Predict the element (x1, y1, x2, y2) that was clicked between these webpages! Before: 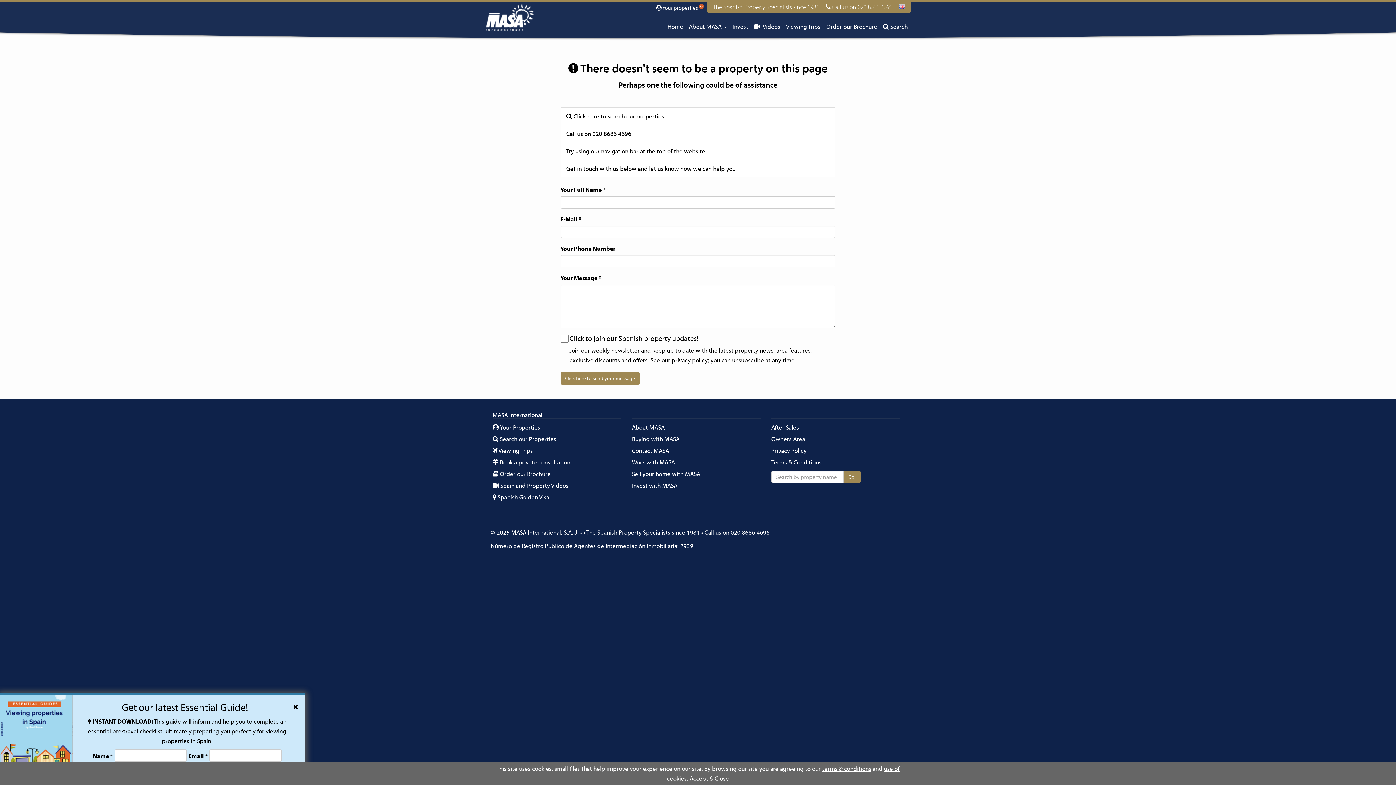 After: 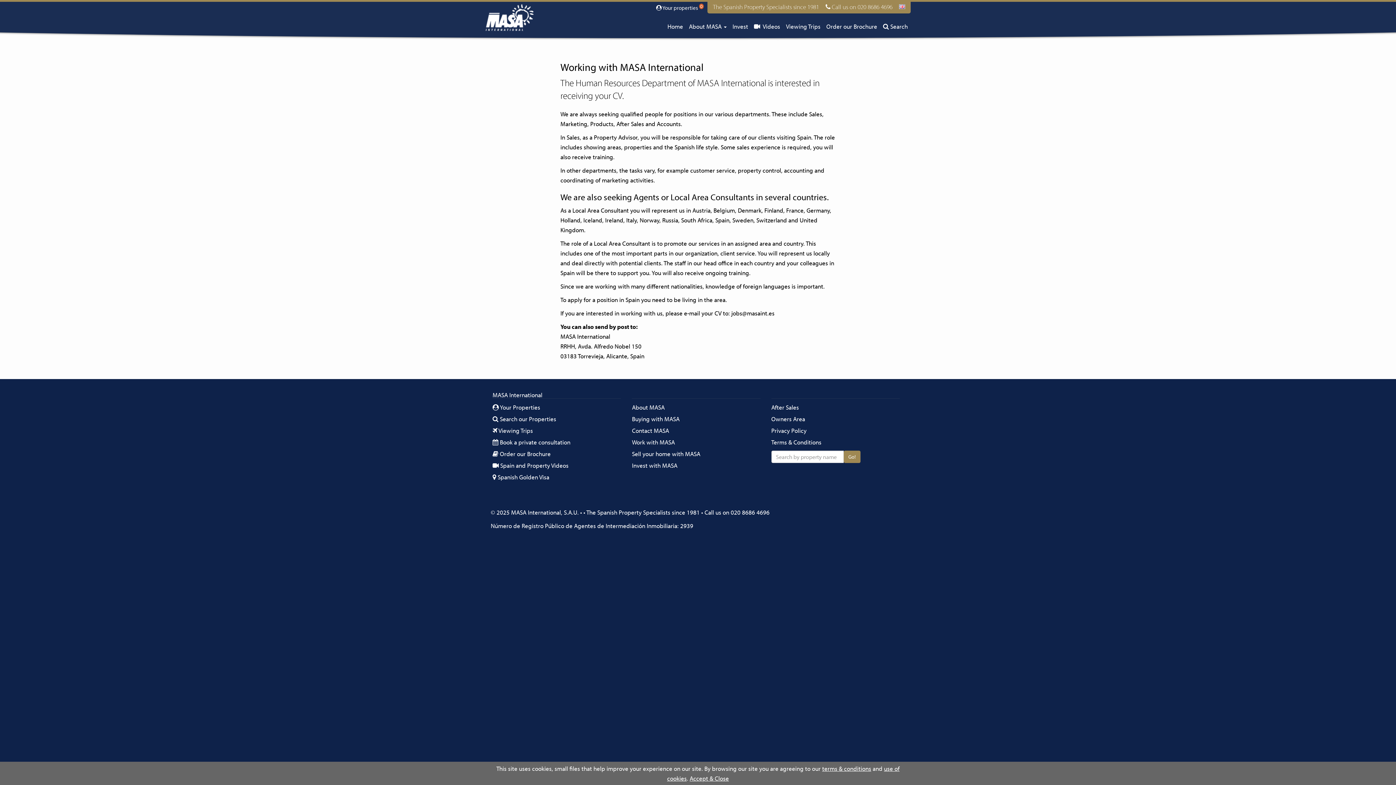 Action: bbox: (632, 458, 675, 466) label: Work with MASA